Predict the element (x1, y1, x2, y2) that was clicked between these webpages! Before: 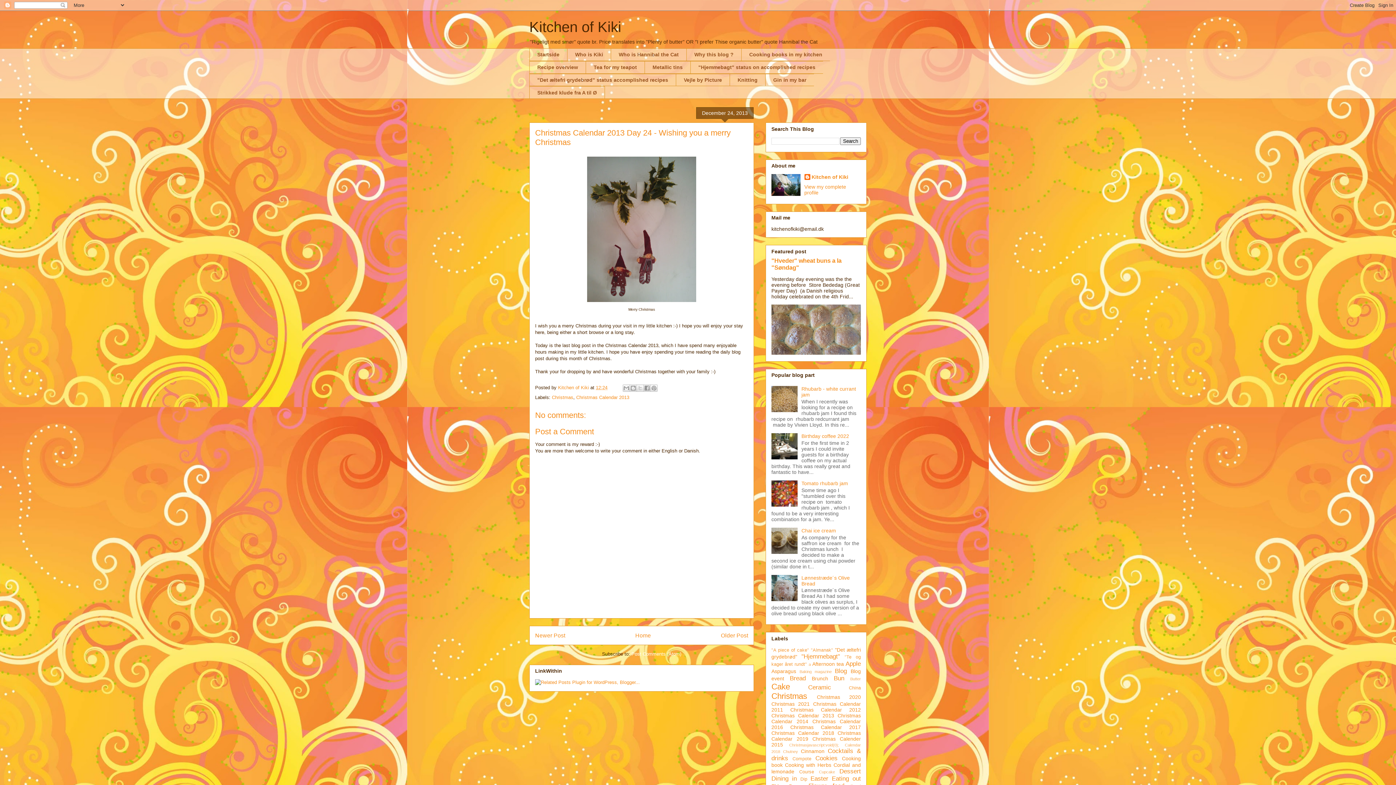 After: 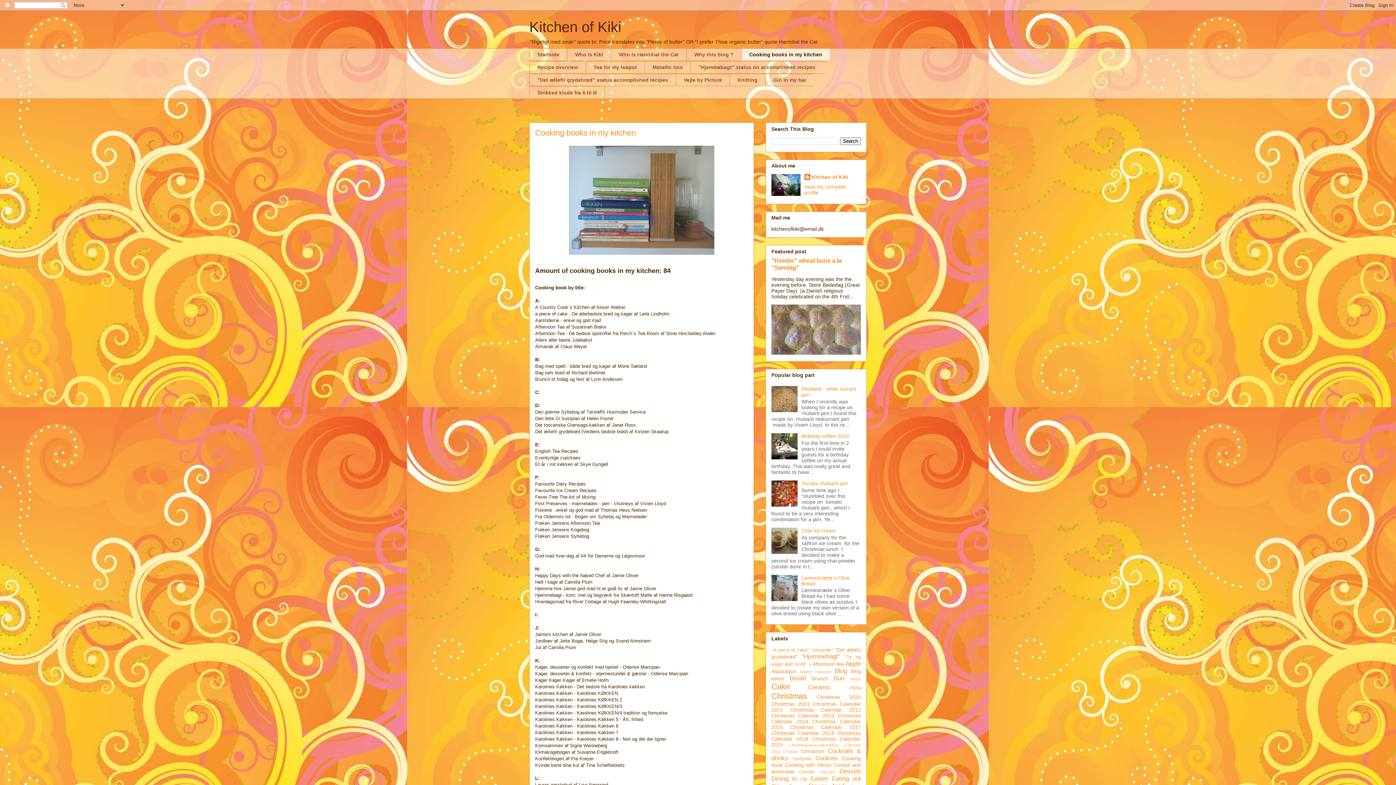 Action: bbox: (741, 48, 830, 61) label: Cooking books in my kitchen